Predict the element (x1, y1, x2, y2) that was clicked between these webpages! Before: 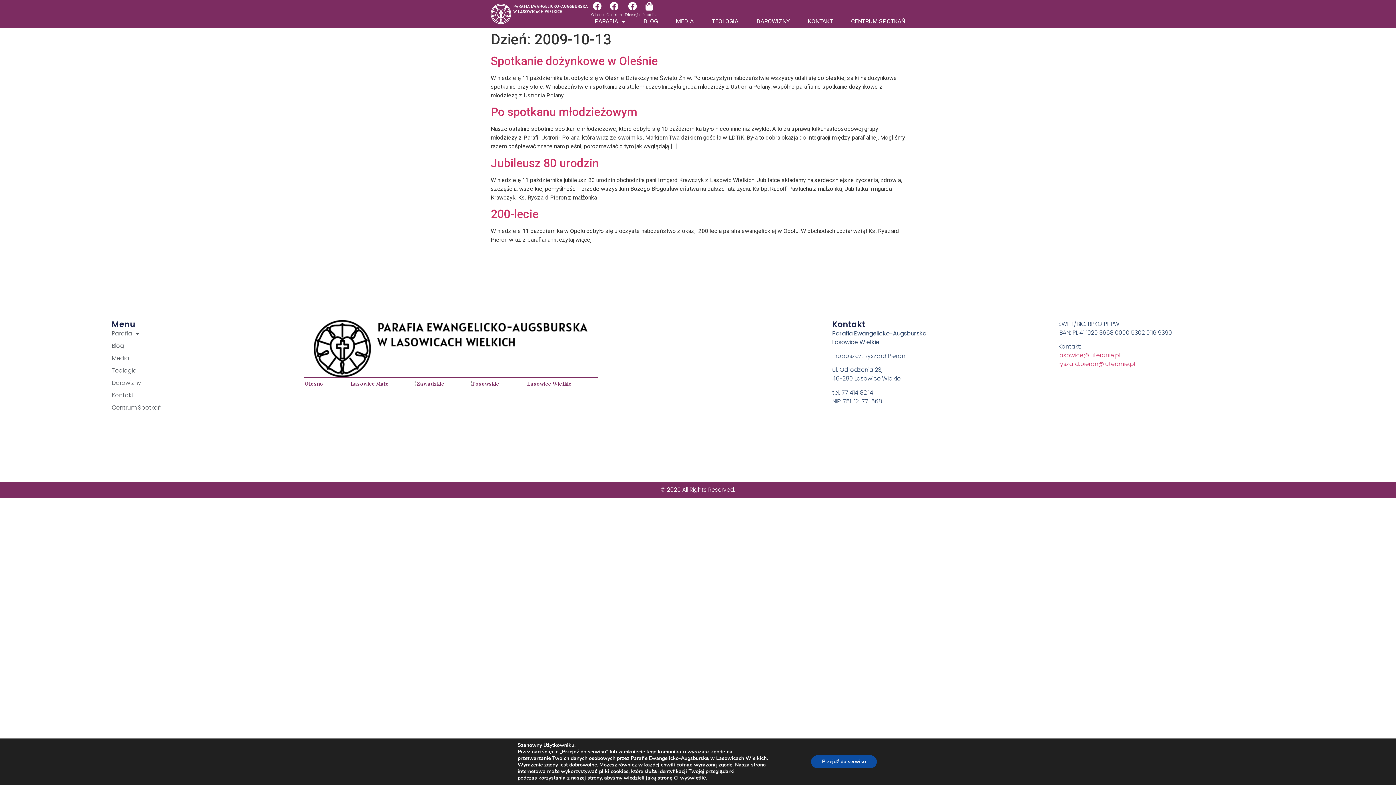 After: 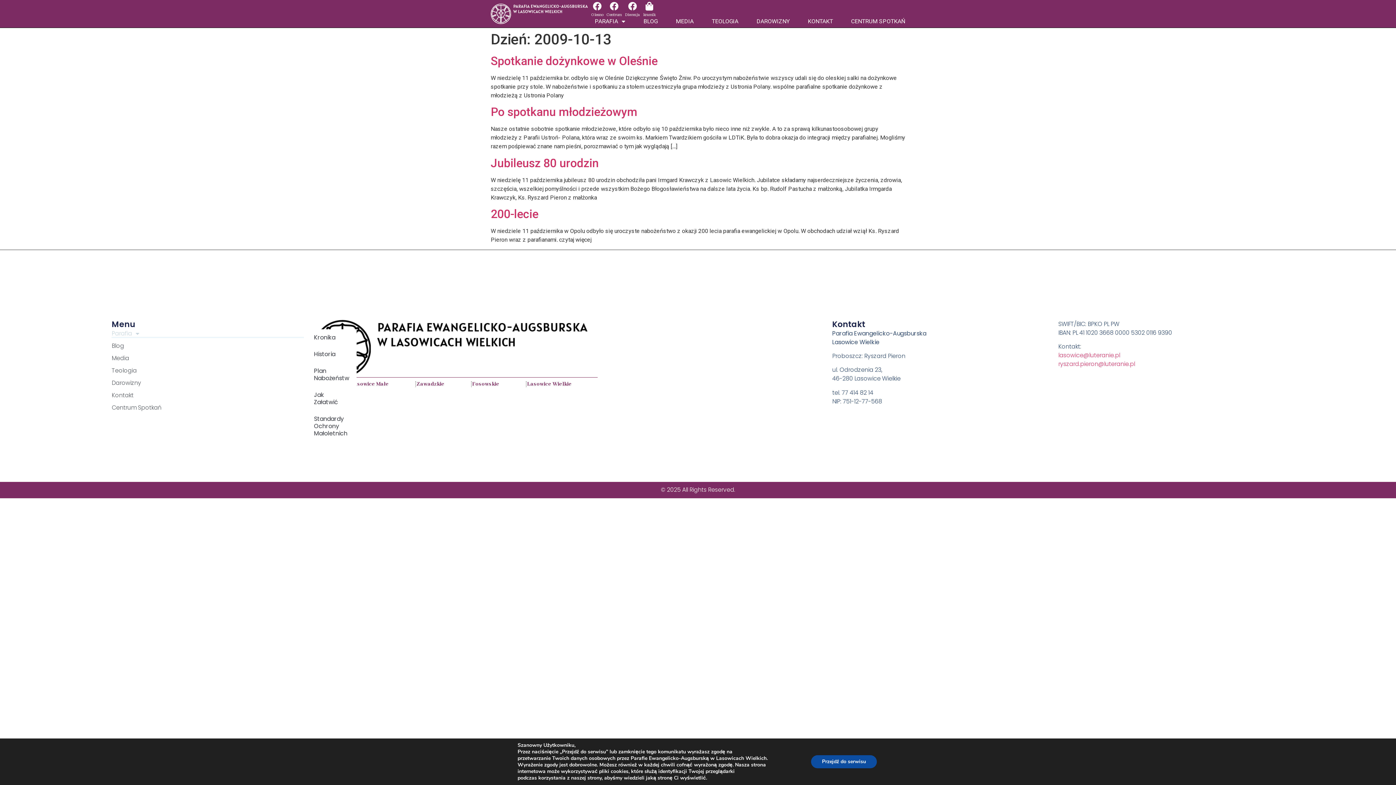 Action: bbox: (111, 329, 303, 338) label: Parafia